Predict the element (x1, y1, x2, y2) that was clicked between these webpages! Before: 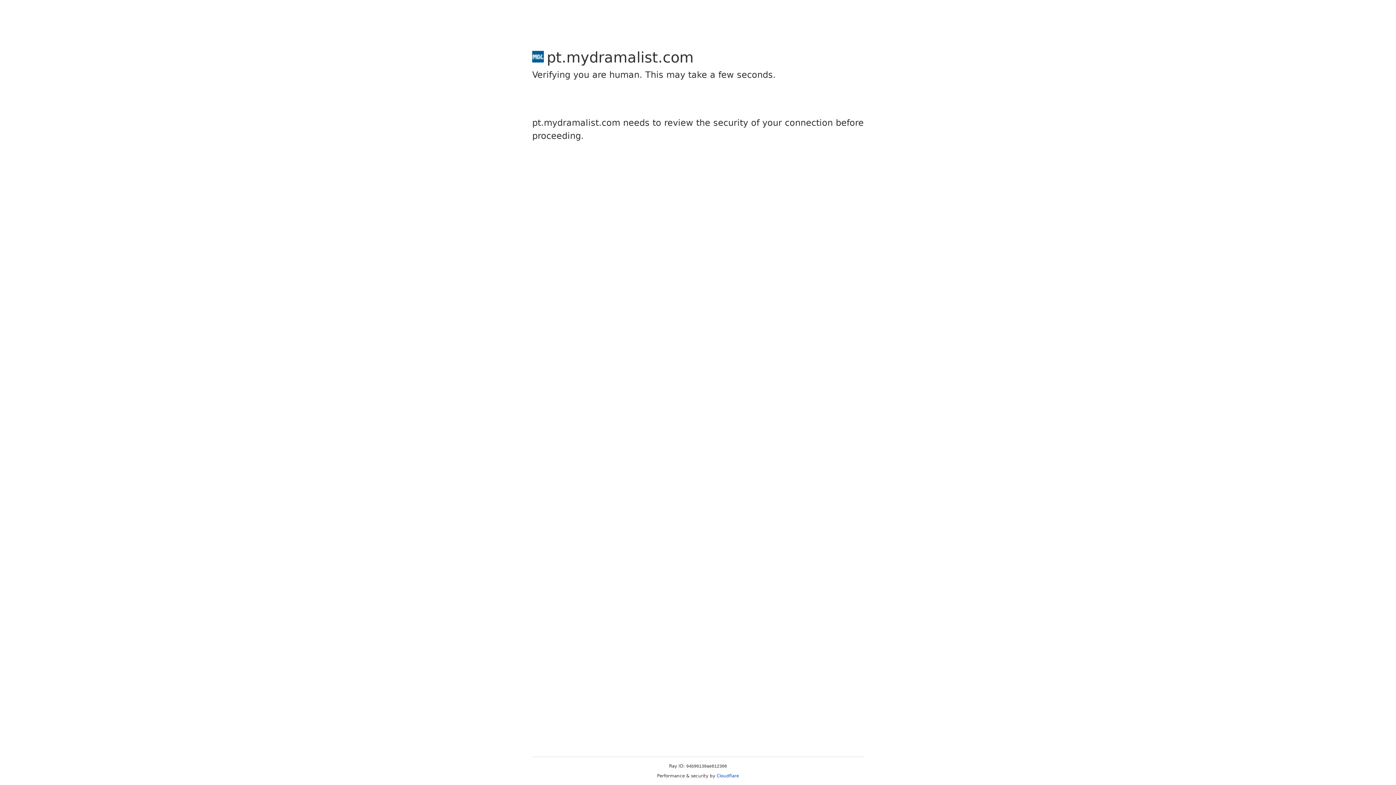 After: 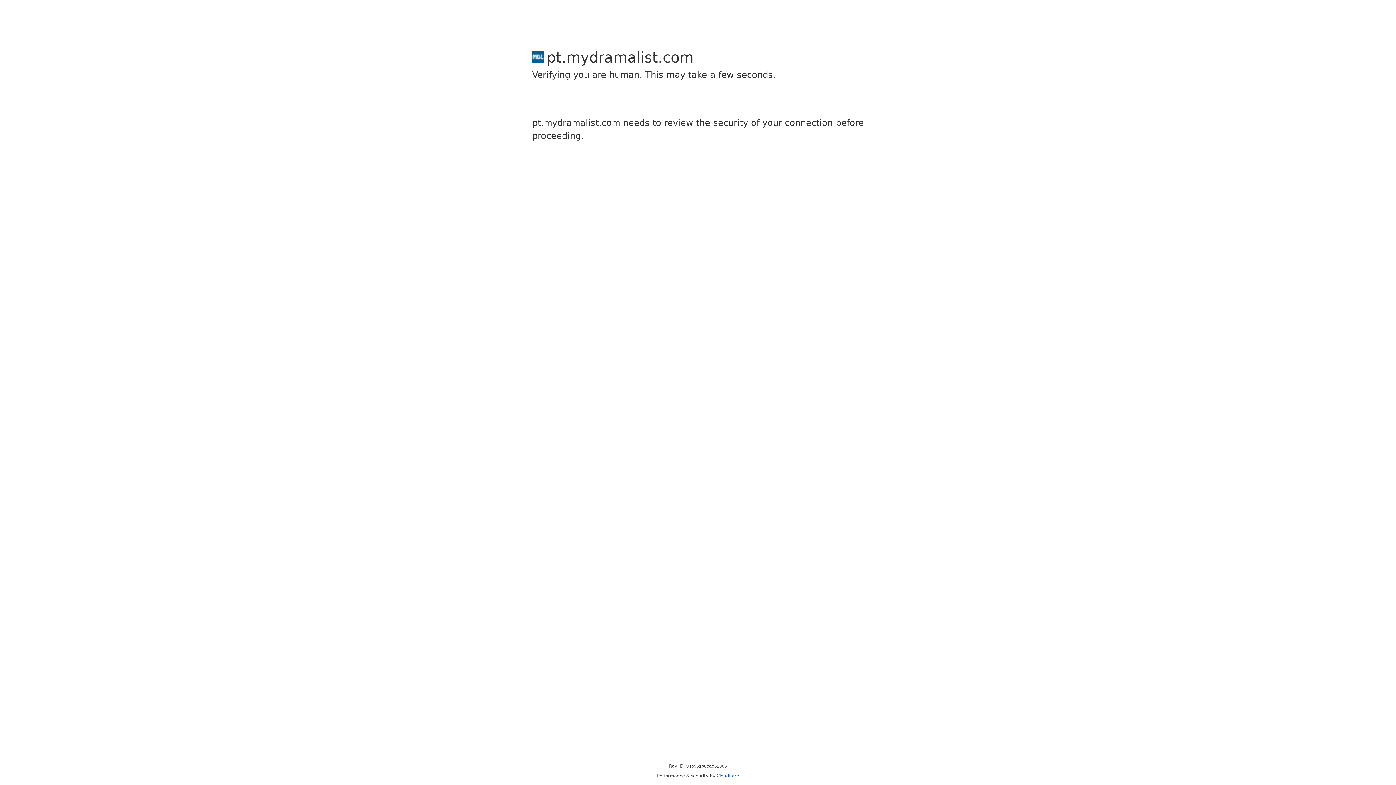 Action: bbox: (716, 773, 739, 778) label: Cloudflare